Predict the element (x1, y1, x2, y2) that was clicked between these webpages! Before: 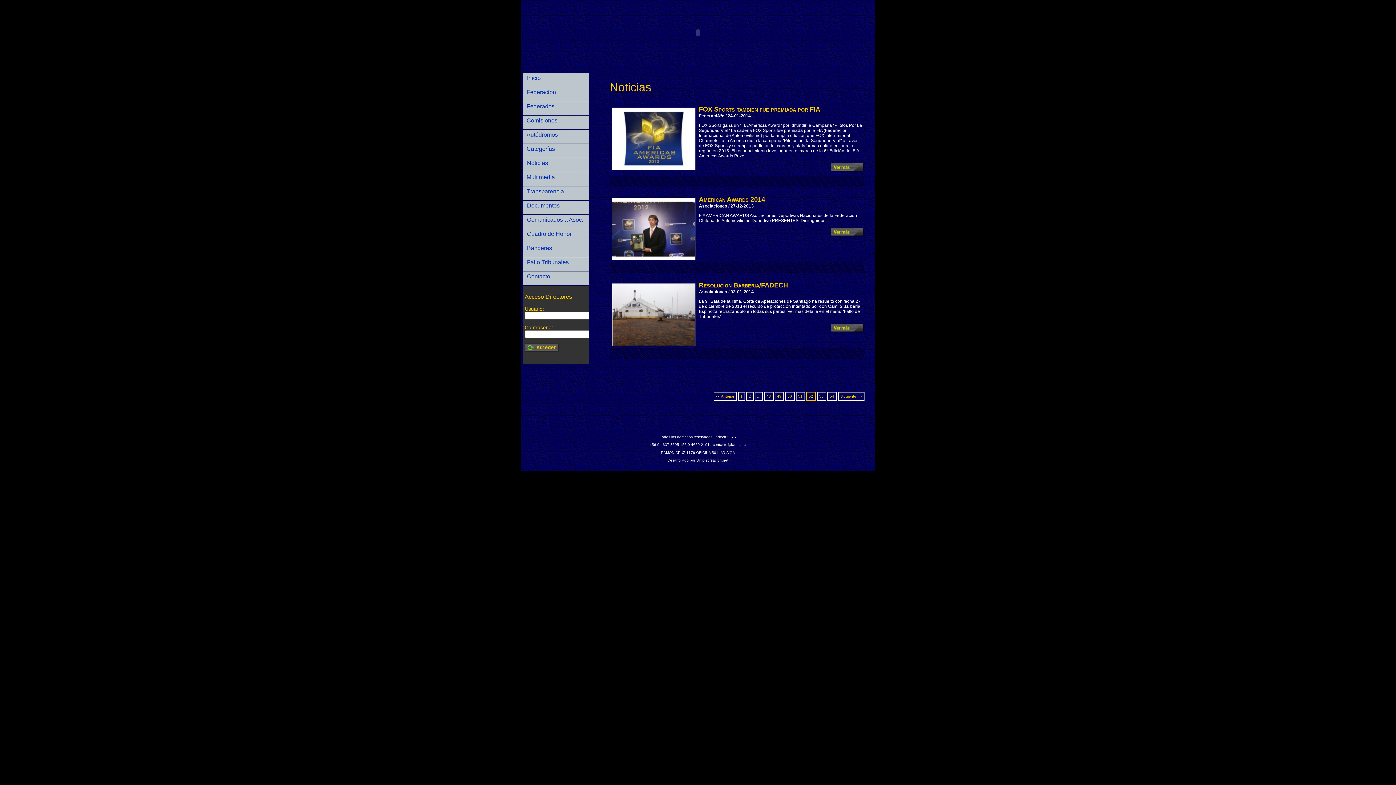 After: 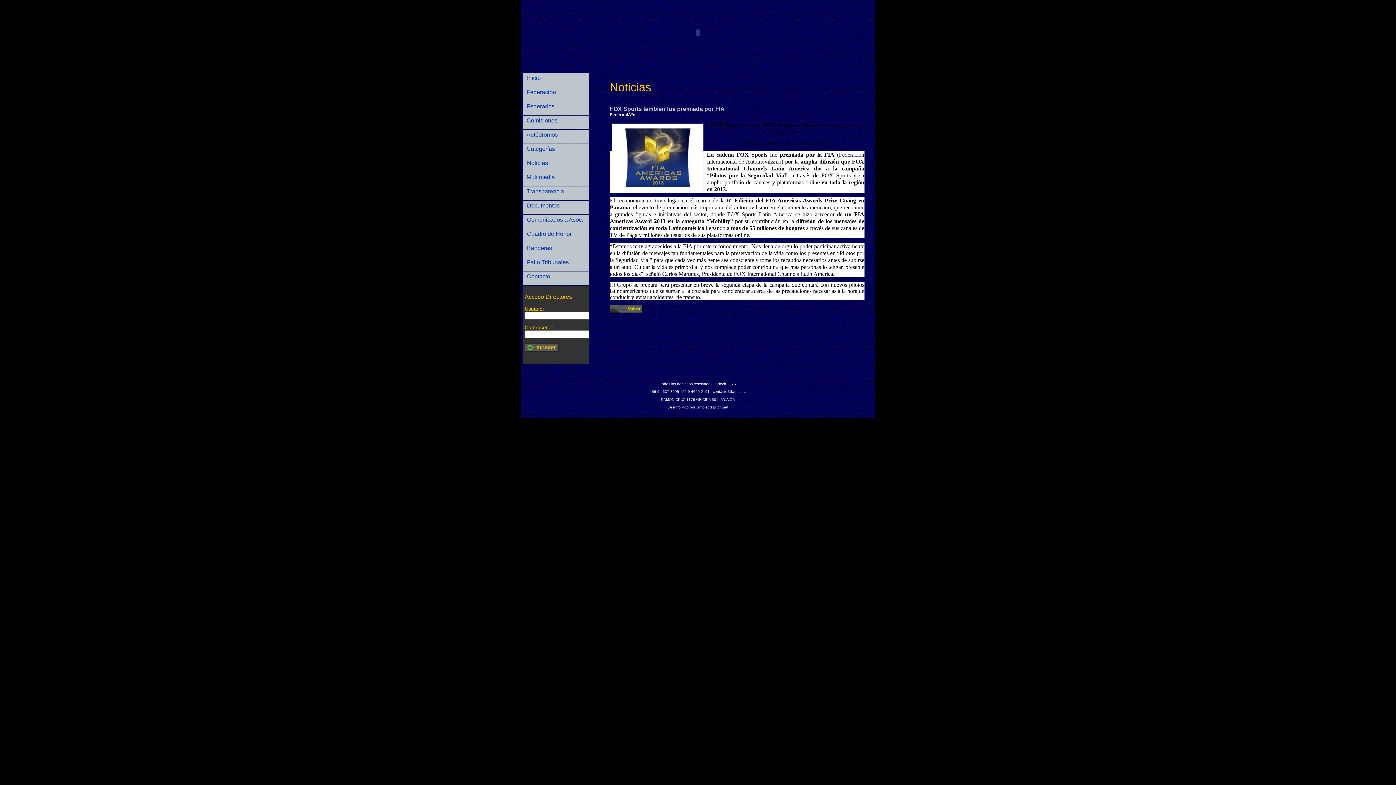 Action: bbox: (831, 168, 864, 173)